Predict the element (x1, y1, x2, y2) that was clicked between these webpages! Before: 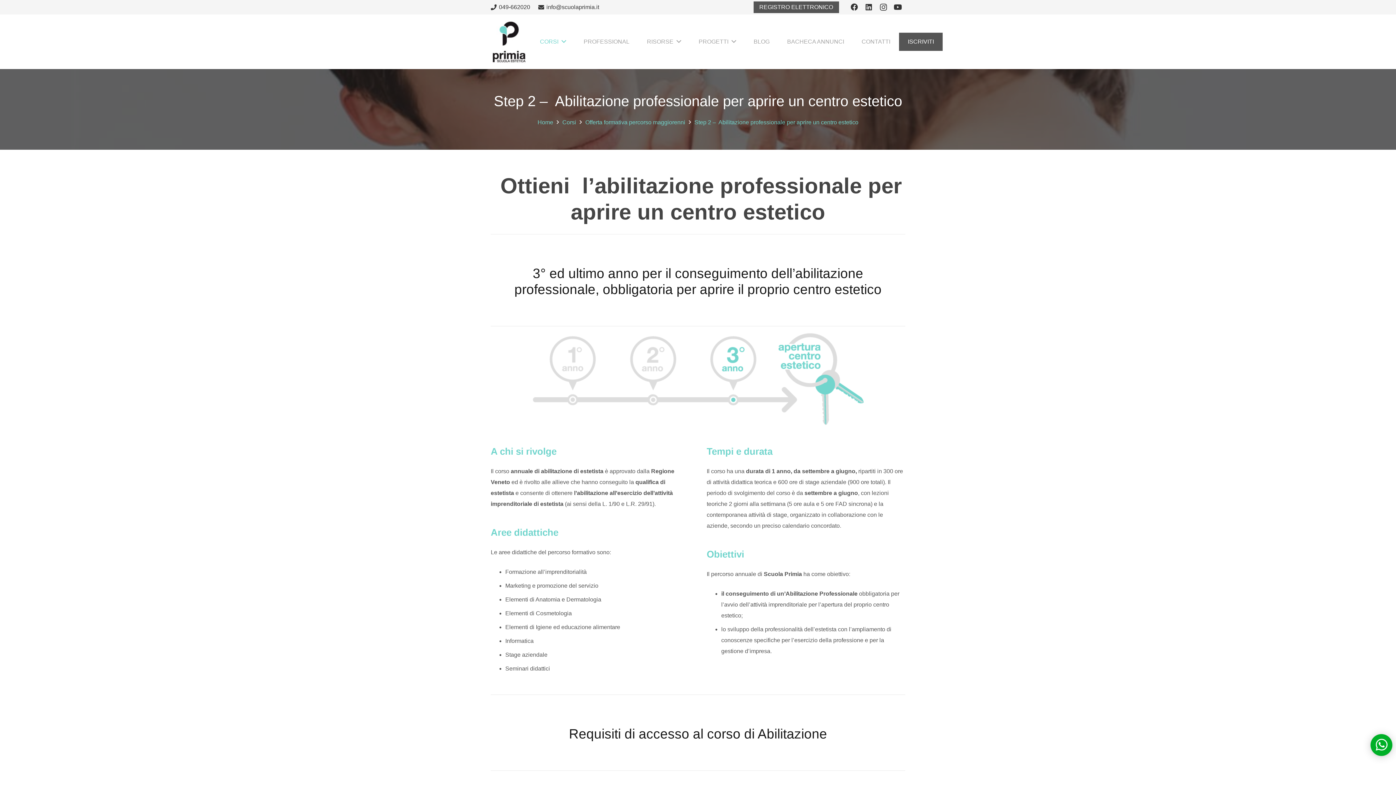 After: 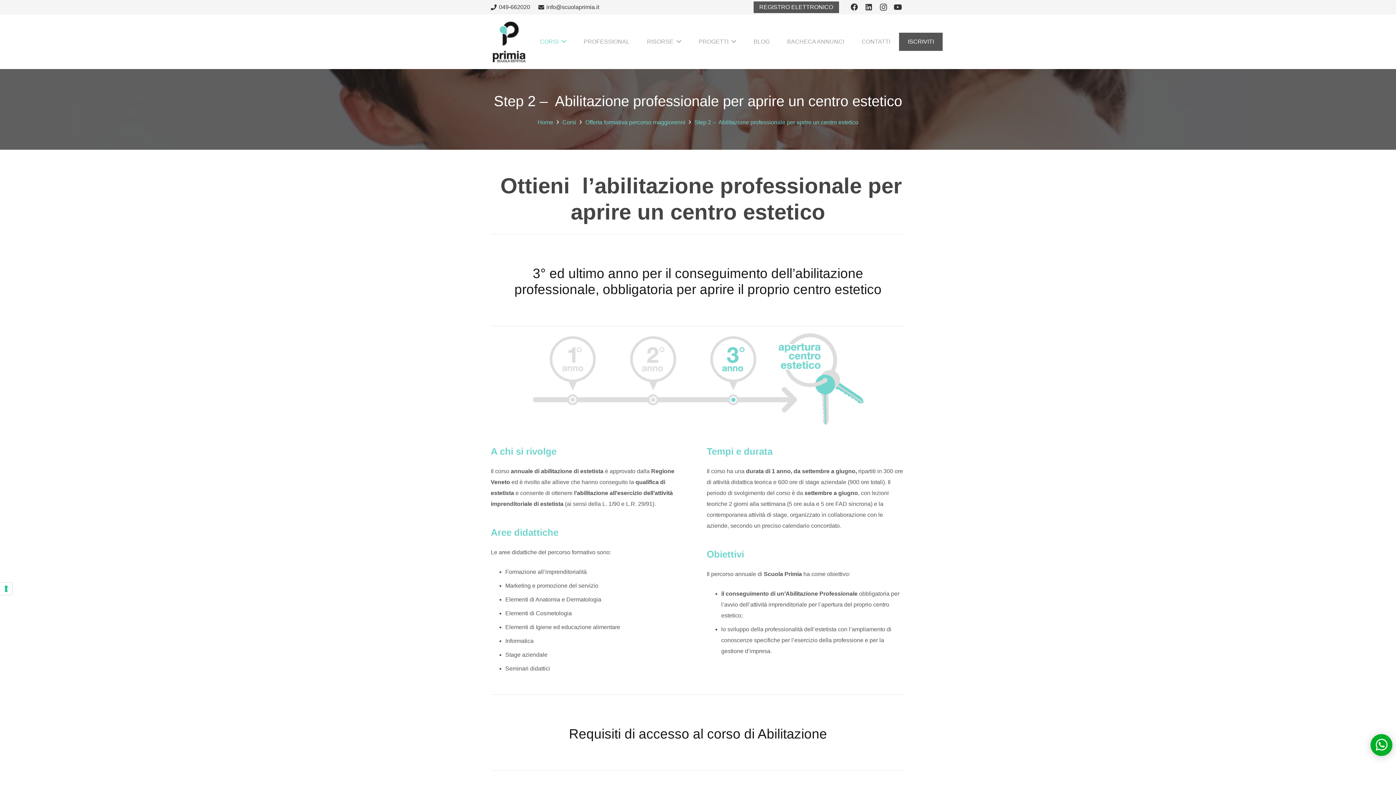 Action: label: LinkedIn bbox: (861, 0, 876, 14)